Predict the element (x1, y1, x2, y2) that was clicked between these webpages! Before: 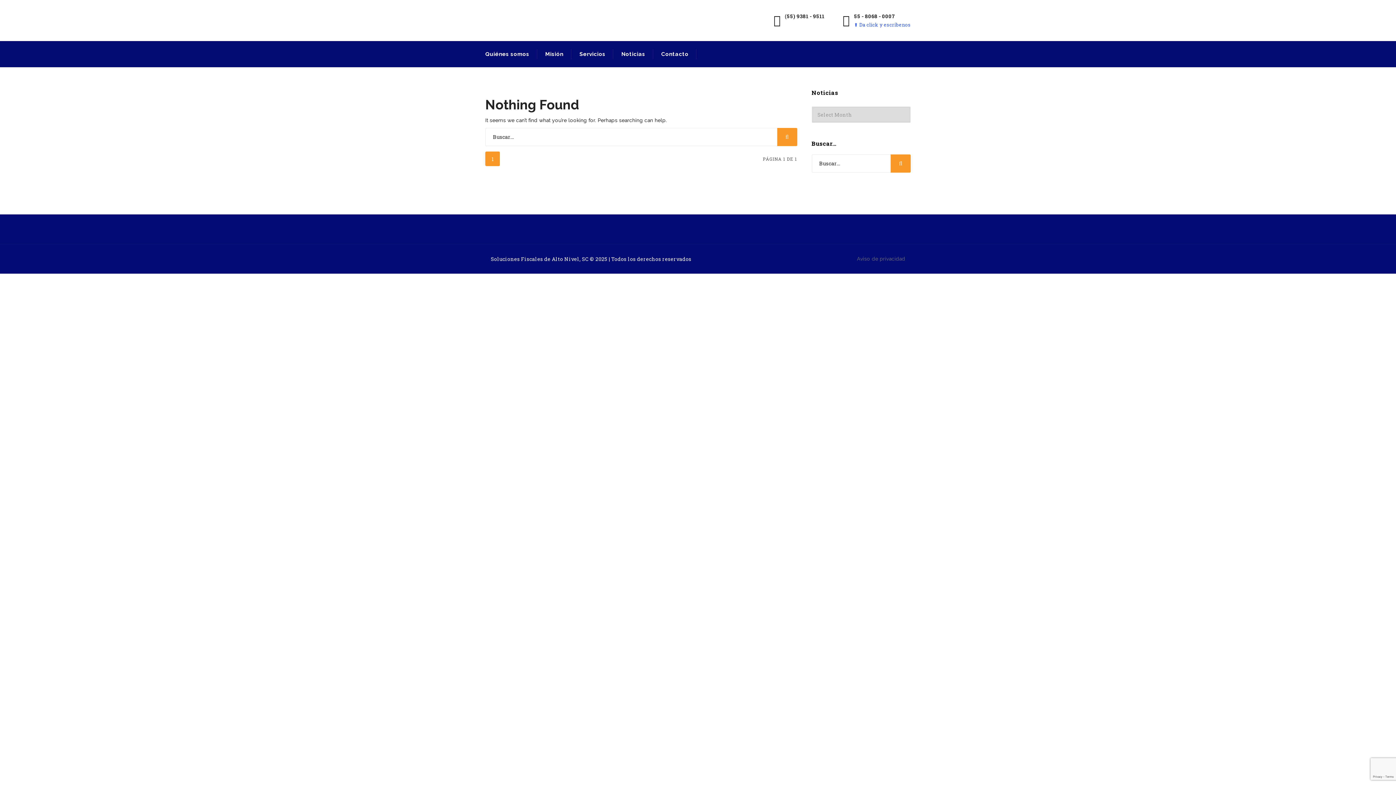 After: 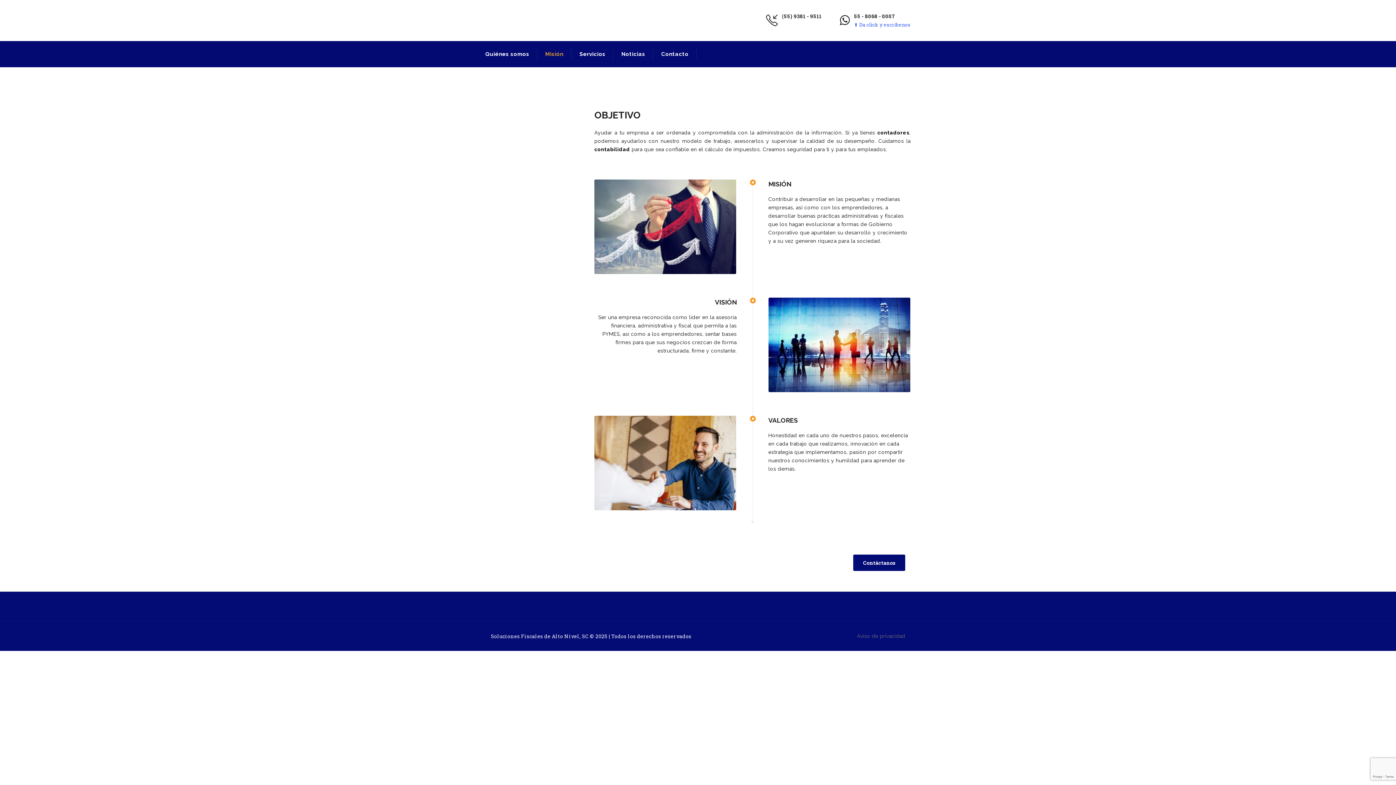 Action: bbox: (537, 49, 571, 59) label: Misión